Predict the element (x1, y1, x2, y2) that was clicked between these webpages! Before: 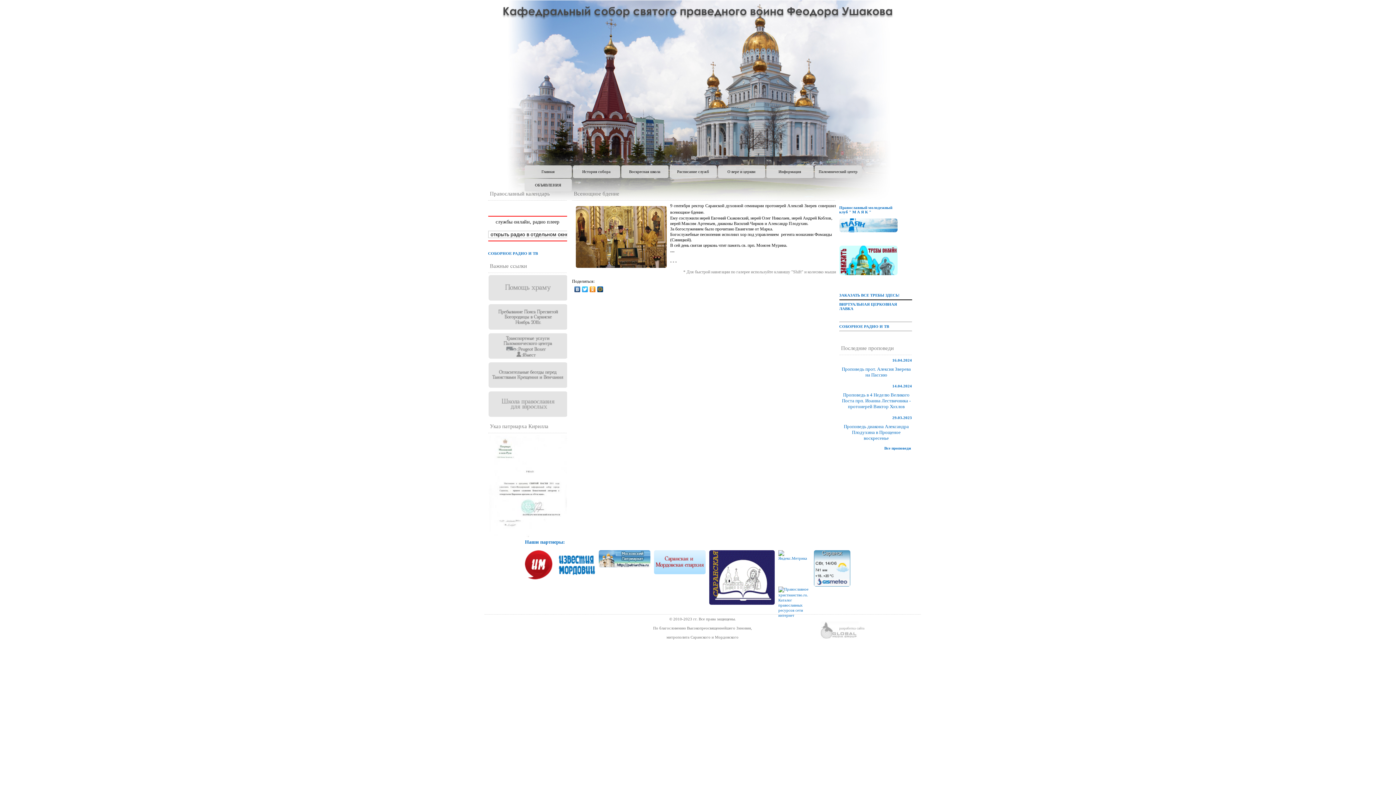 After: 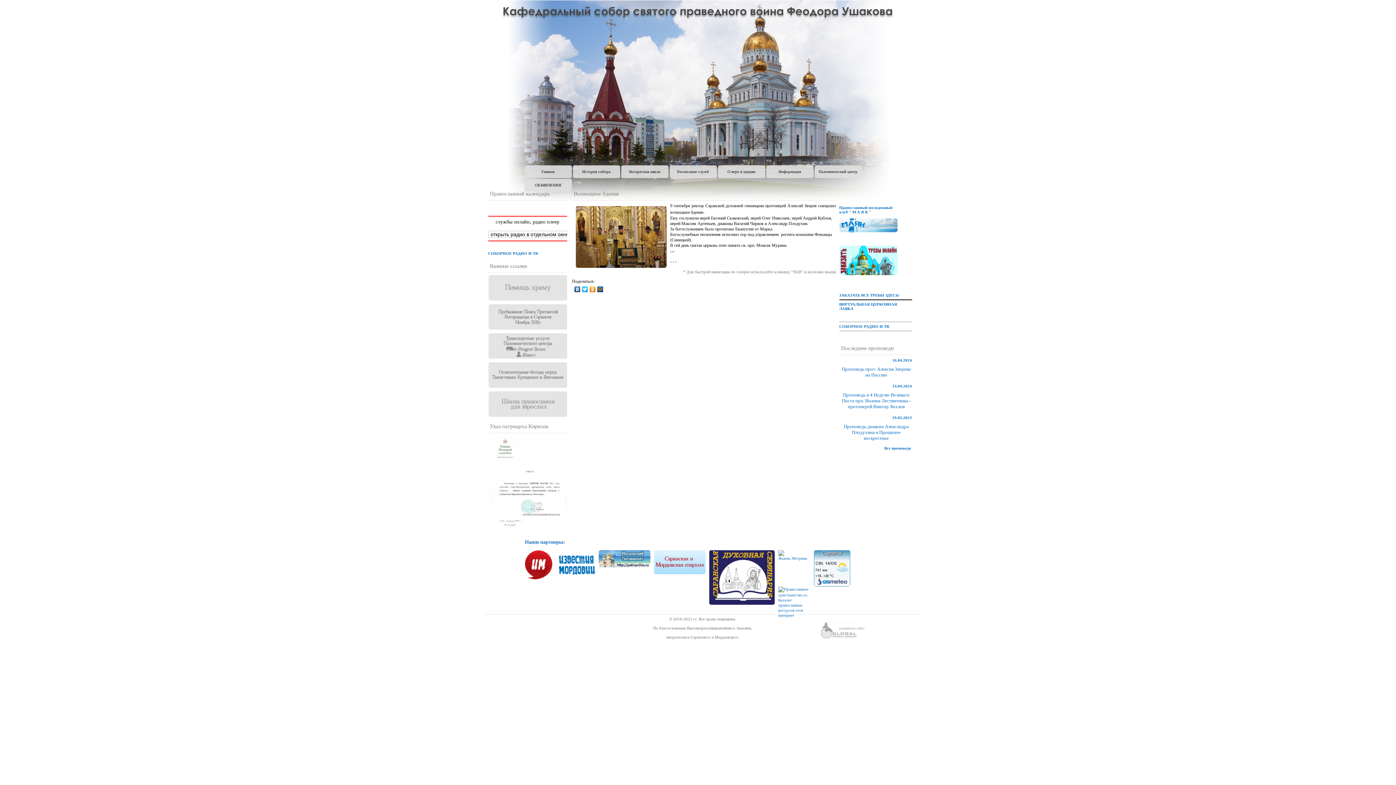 Action: bbox: (596, 284, 604, 294)